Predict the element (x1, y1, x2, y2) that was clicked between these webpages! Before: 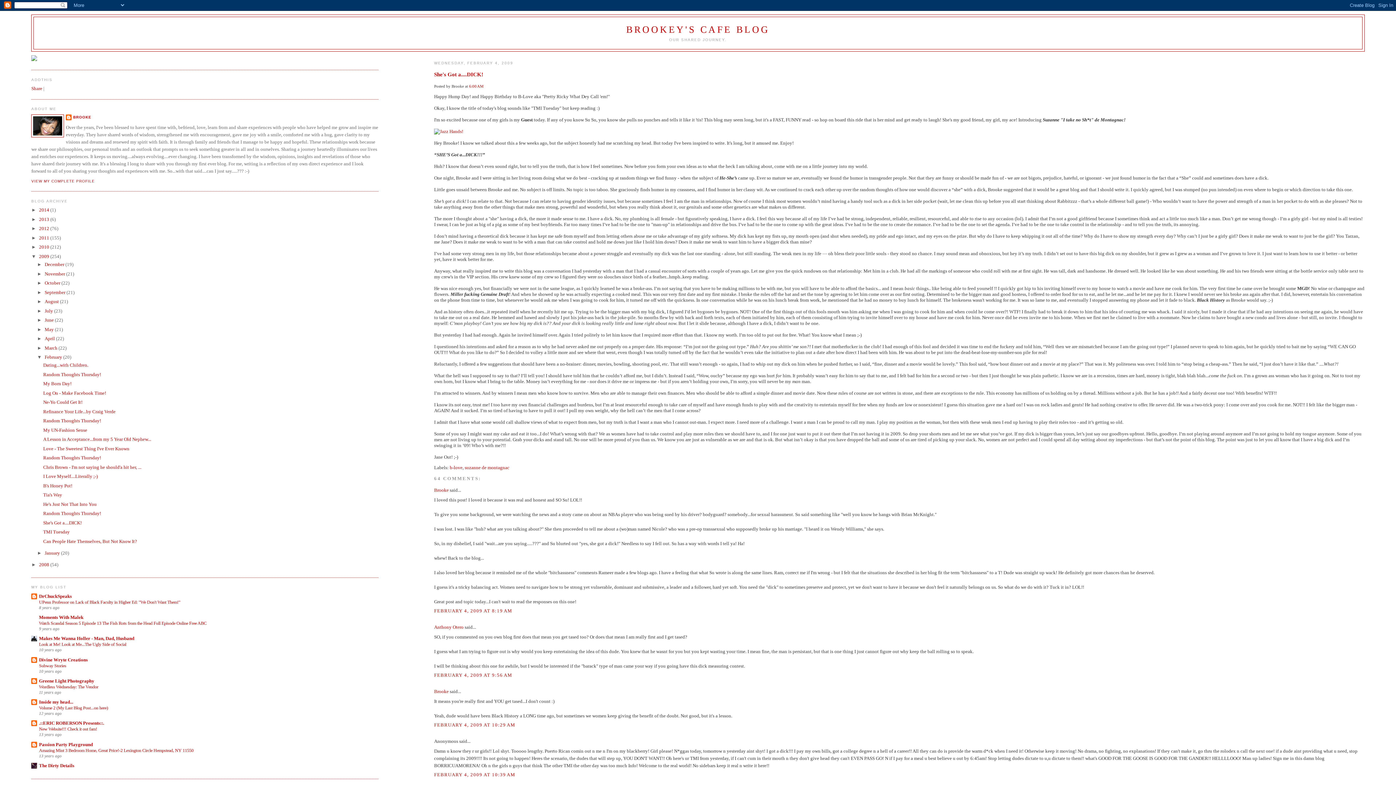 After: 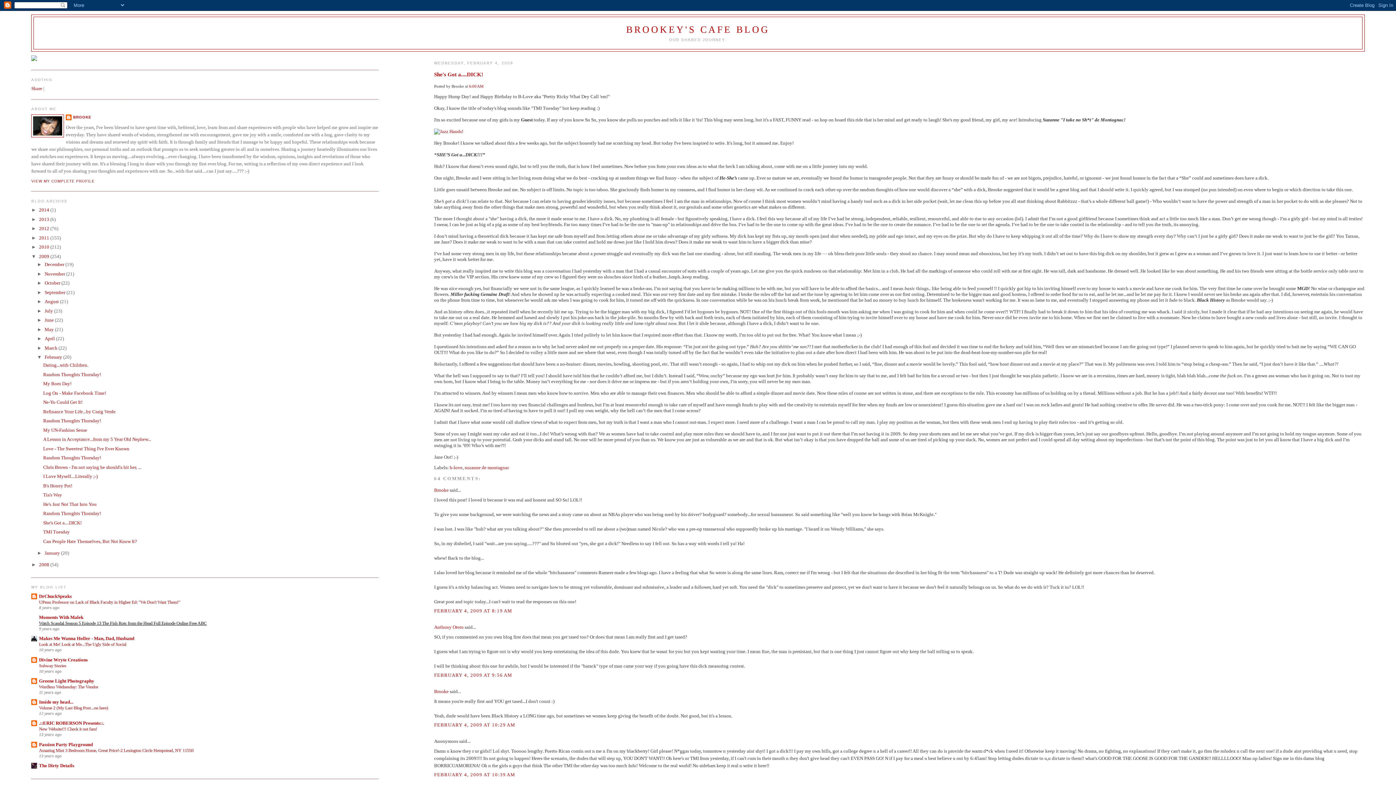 Action: bbox: (39, 621, 206, 626) label: Watch Scandal Season 5 Episode 13 The Fish Rots from the Head Full Episode Online Free ABC